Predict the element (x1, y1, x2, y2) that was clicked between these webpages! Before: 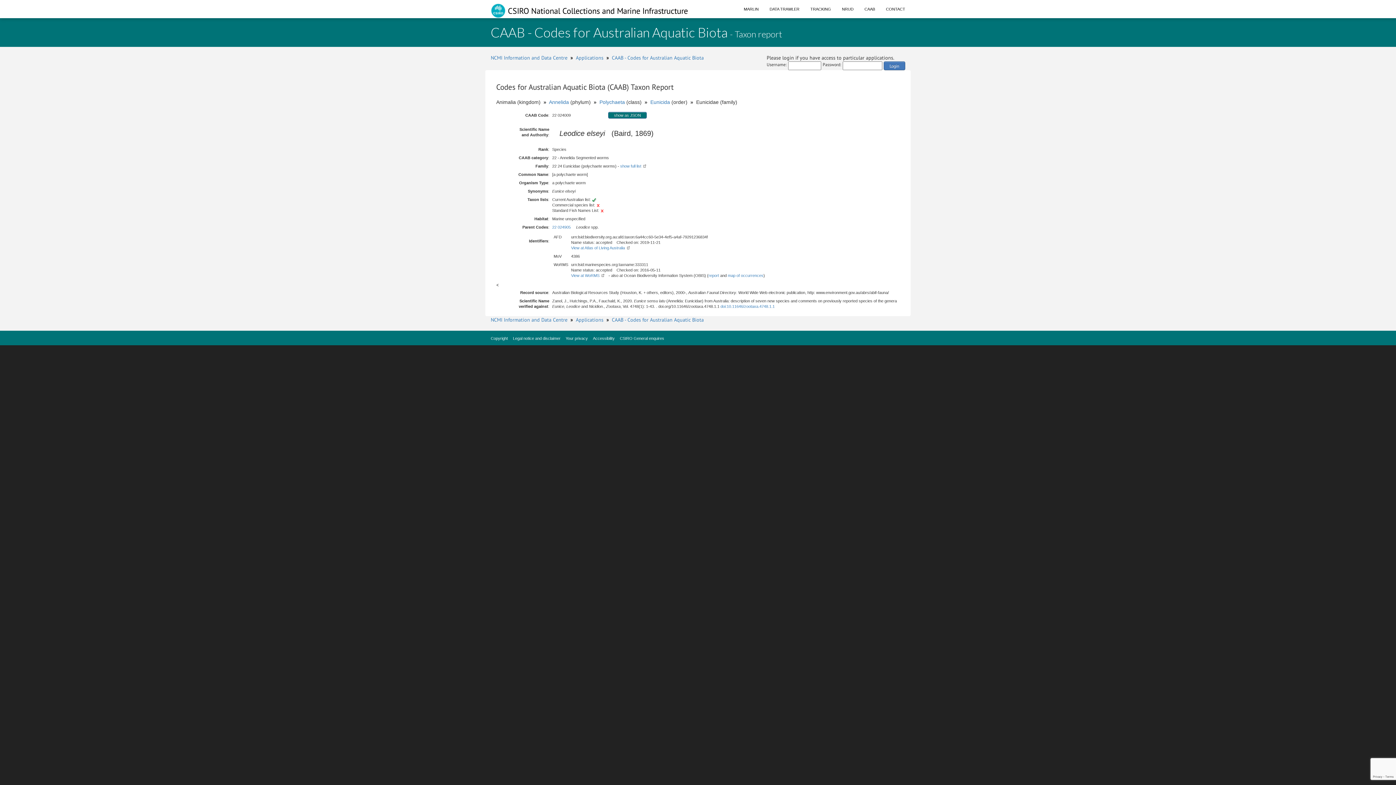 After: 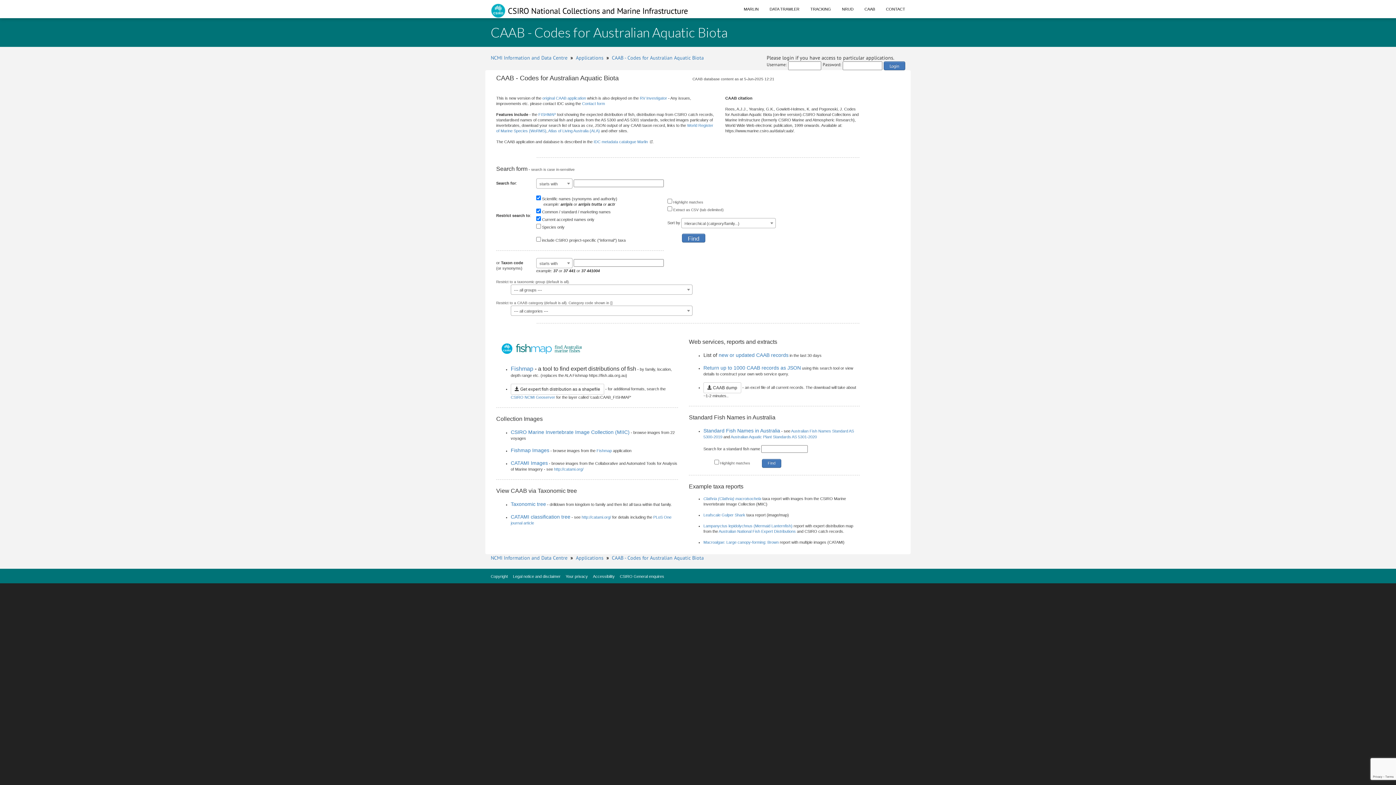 Action: label: CAAB bbox: (859, 0, 880, 18)